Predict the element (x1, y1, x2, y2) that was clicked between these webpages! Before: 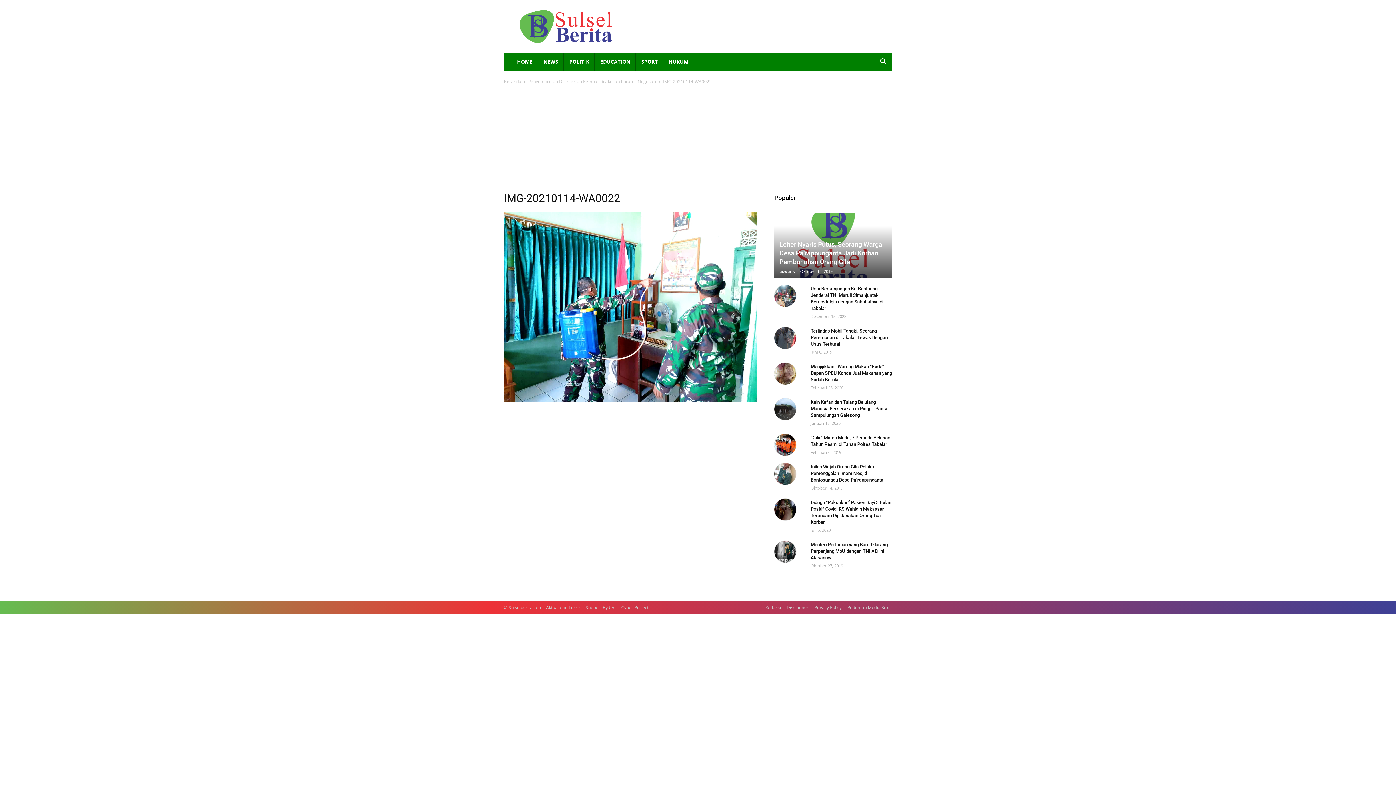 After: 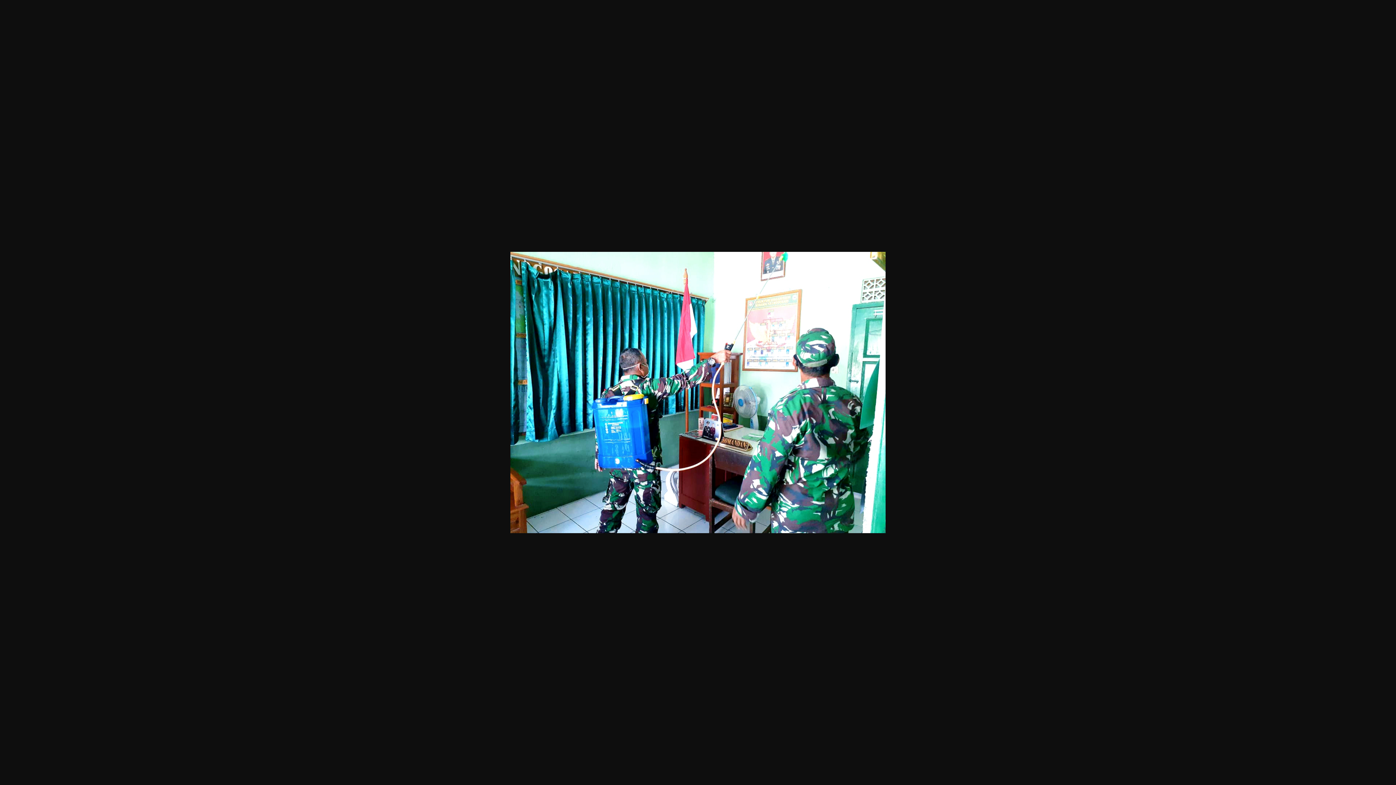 Action: bbox: (504, 397, 757, 403)